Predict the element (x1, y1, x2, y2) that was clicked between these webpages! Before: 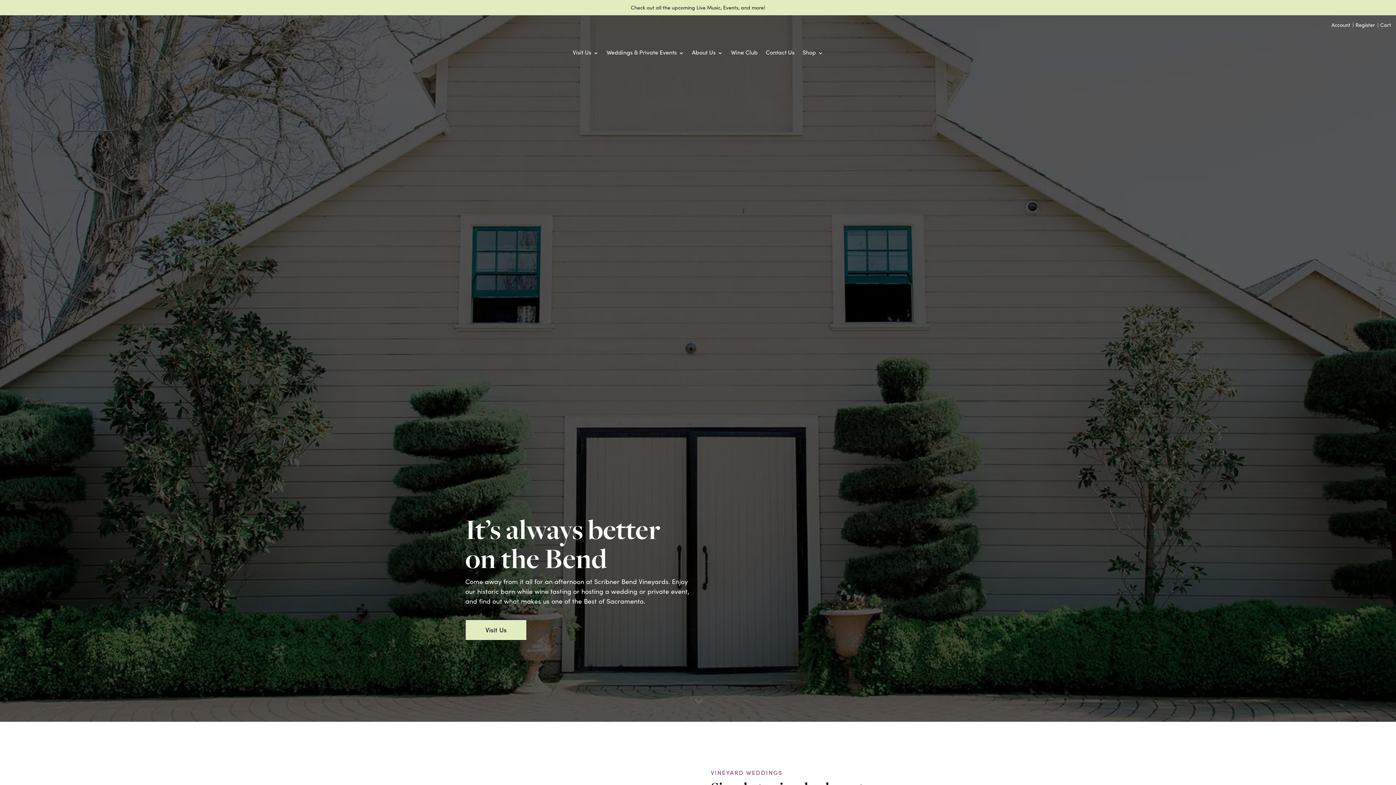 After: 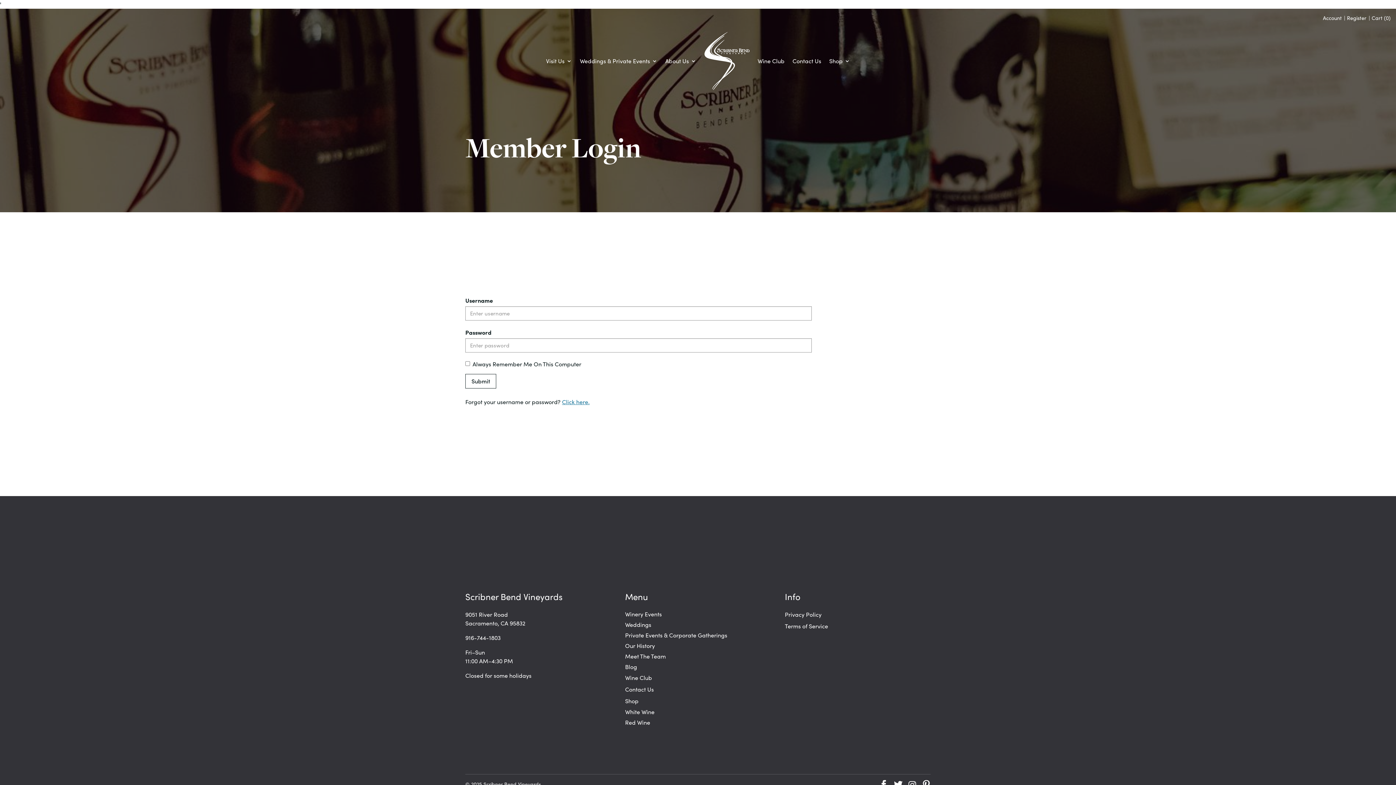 Action: label: Account bbox: (1331, 21, 1350, 28)